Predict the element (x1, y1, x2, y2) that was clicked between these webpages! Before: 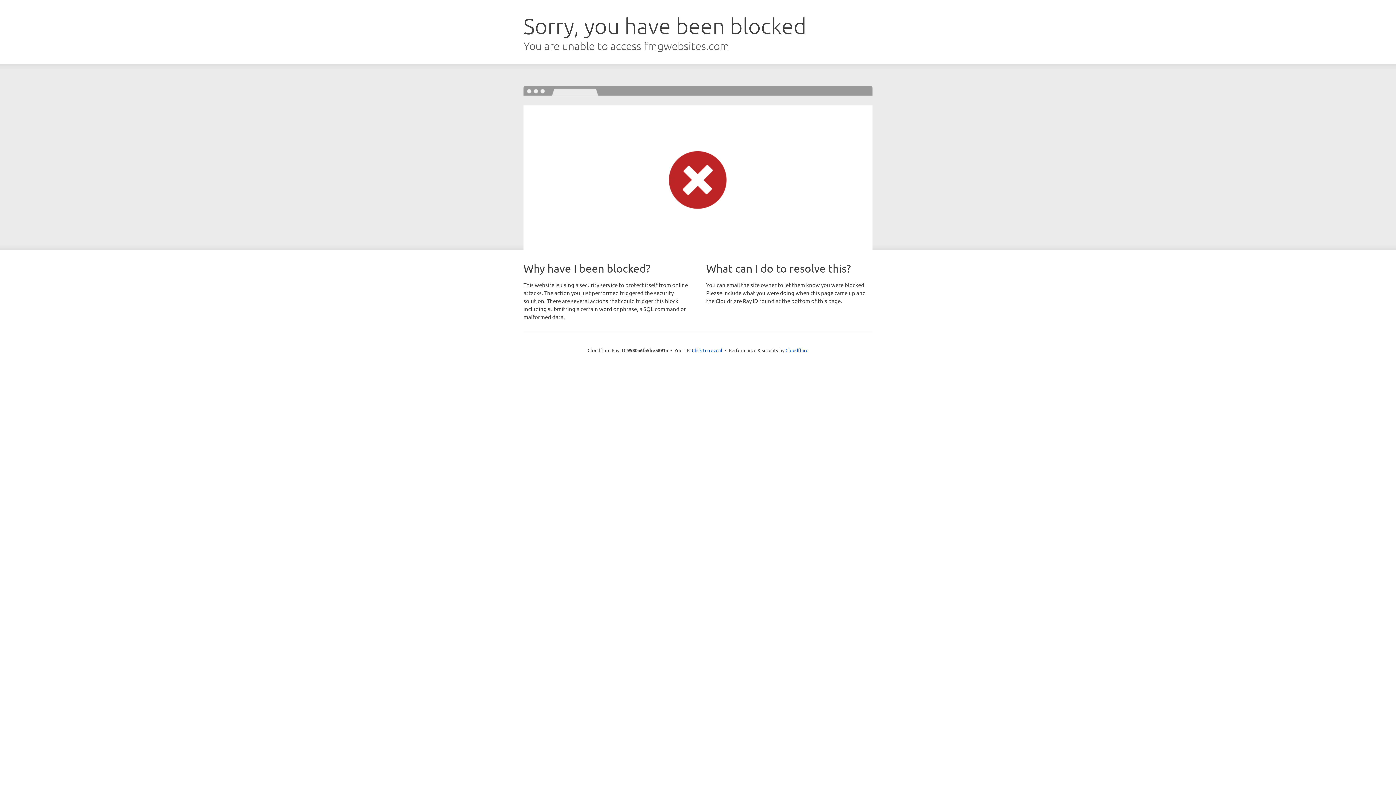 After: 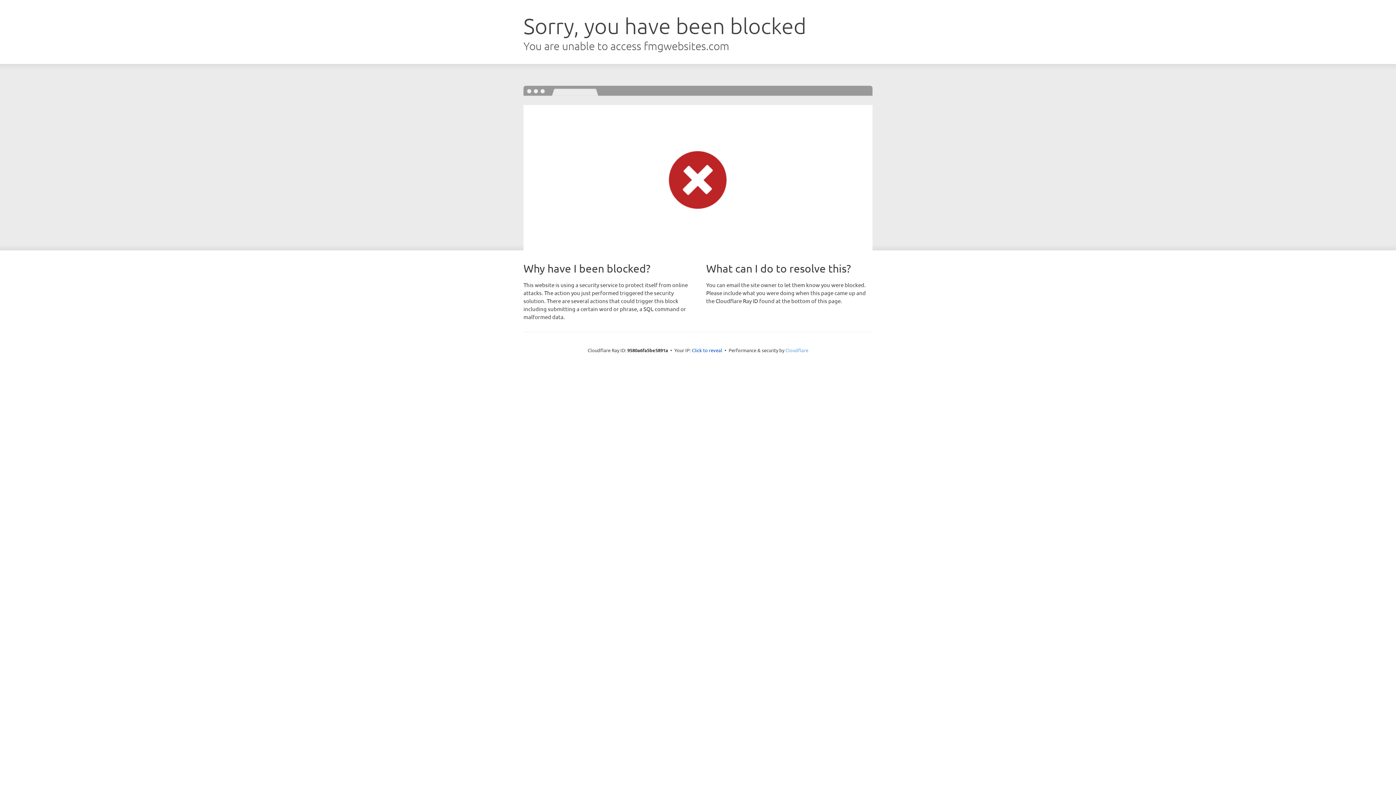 Action: label: Cloudflare bbox: (785, 347, 808, 353)